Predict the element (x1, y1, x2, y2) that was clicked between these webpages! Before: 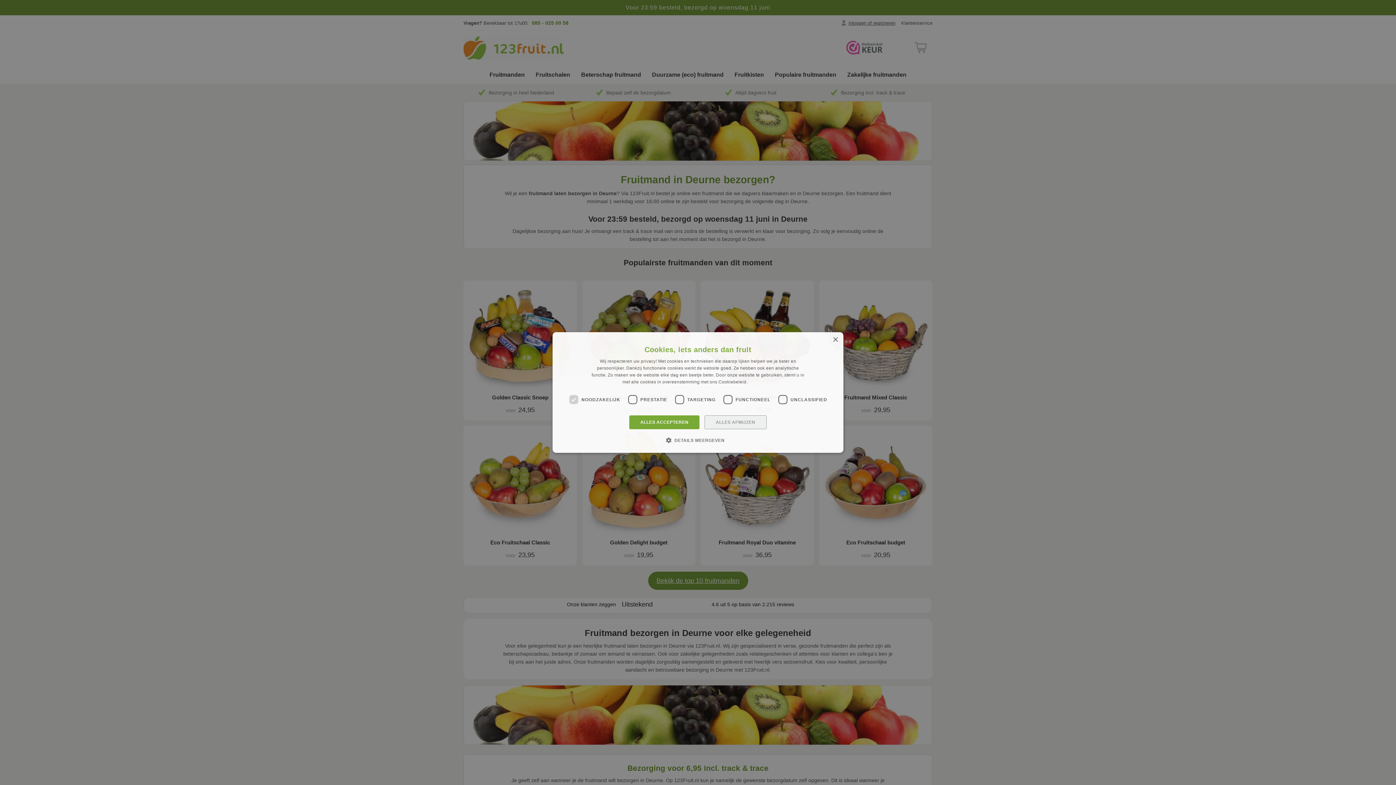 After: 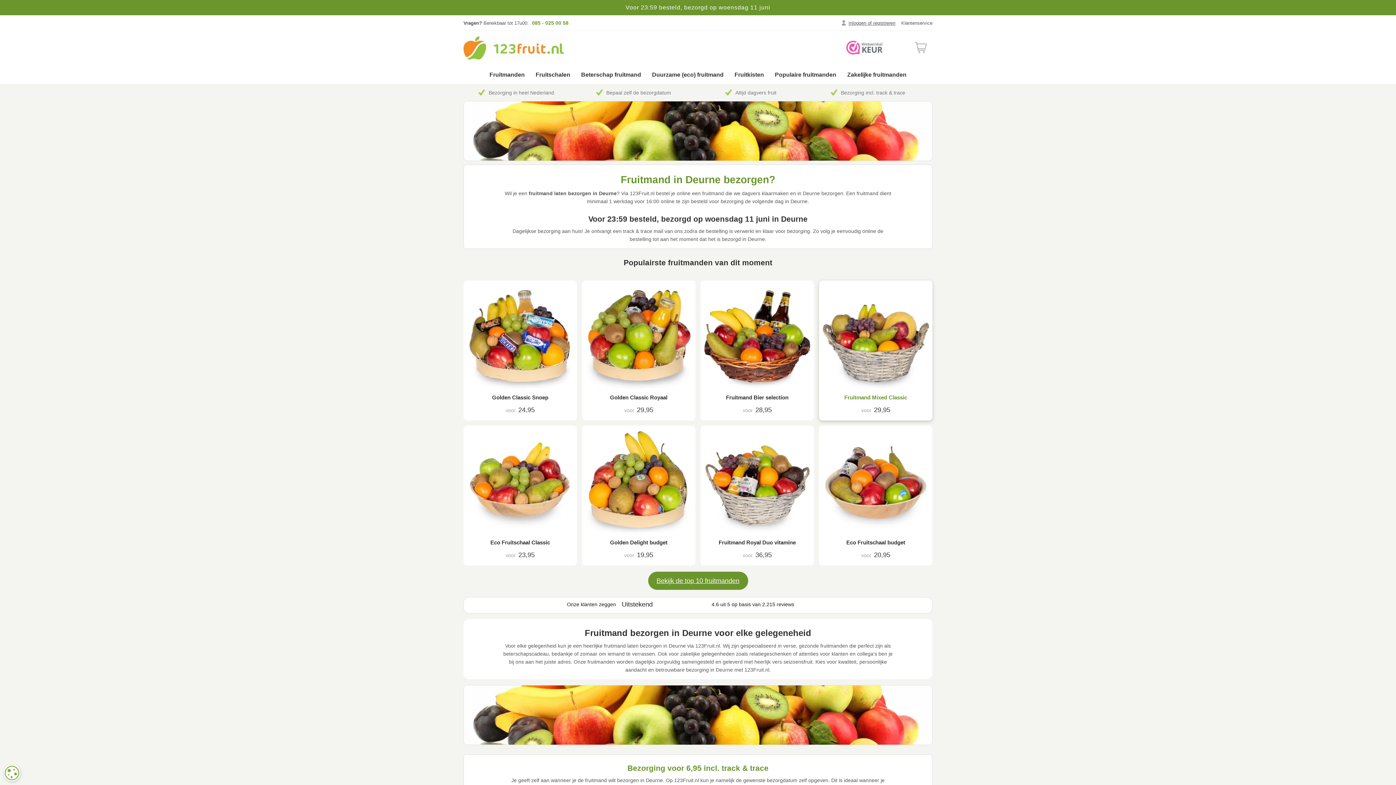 Action: label: Close bbox: (832, 337, 838, 342)